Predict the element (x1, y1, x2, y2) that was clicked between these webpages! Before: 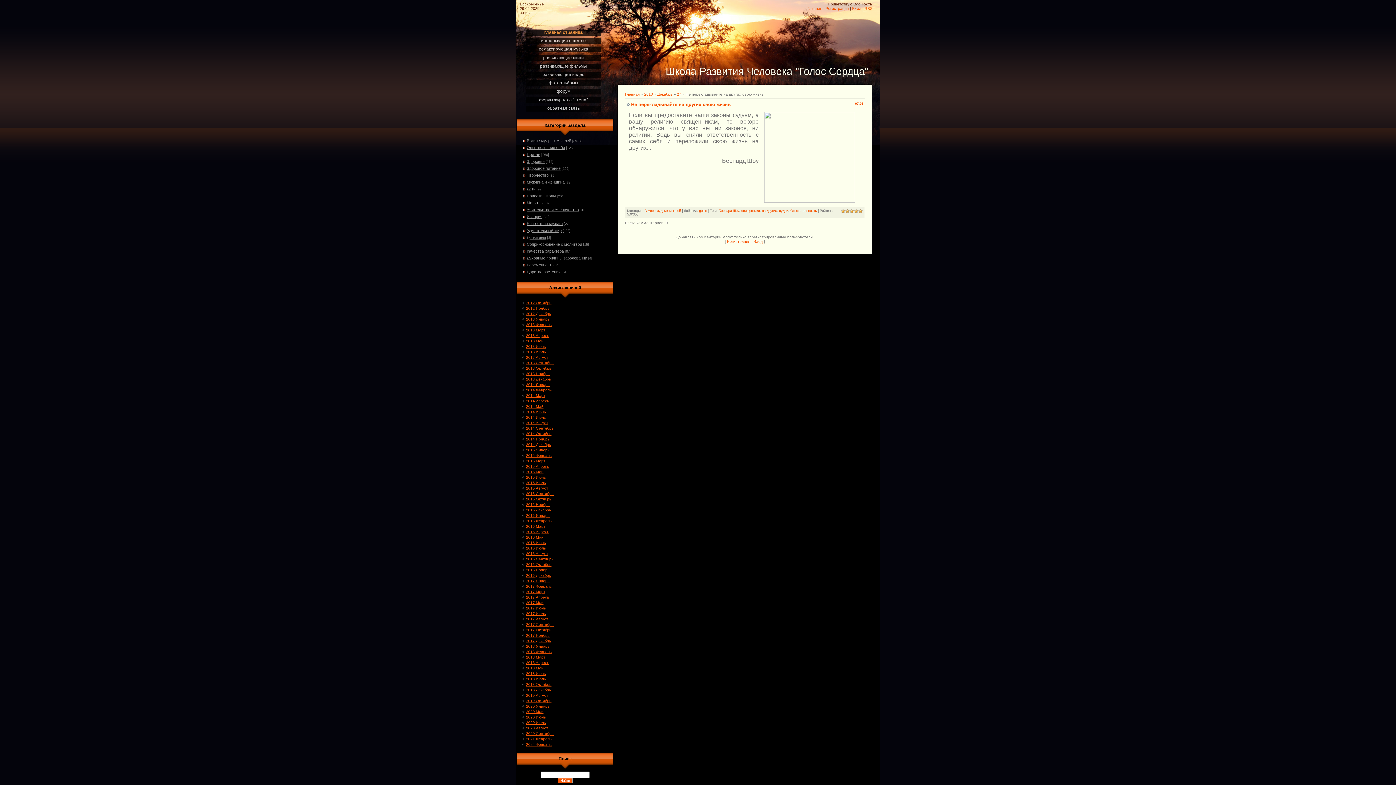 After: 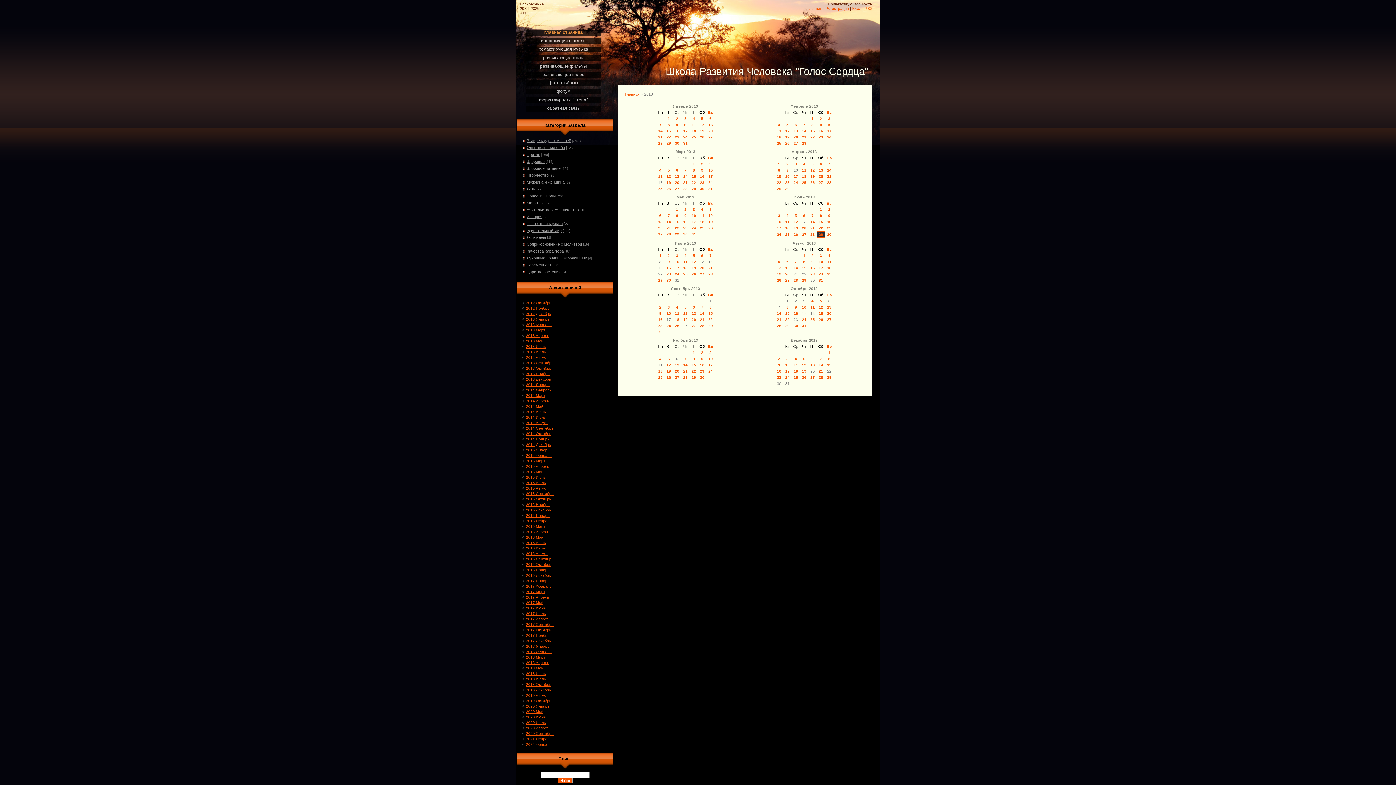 Action: bbox: (644, 92, 653, 96) label: 2013